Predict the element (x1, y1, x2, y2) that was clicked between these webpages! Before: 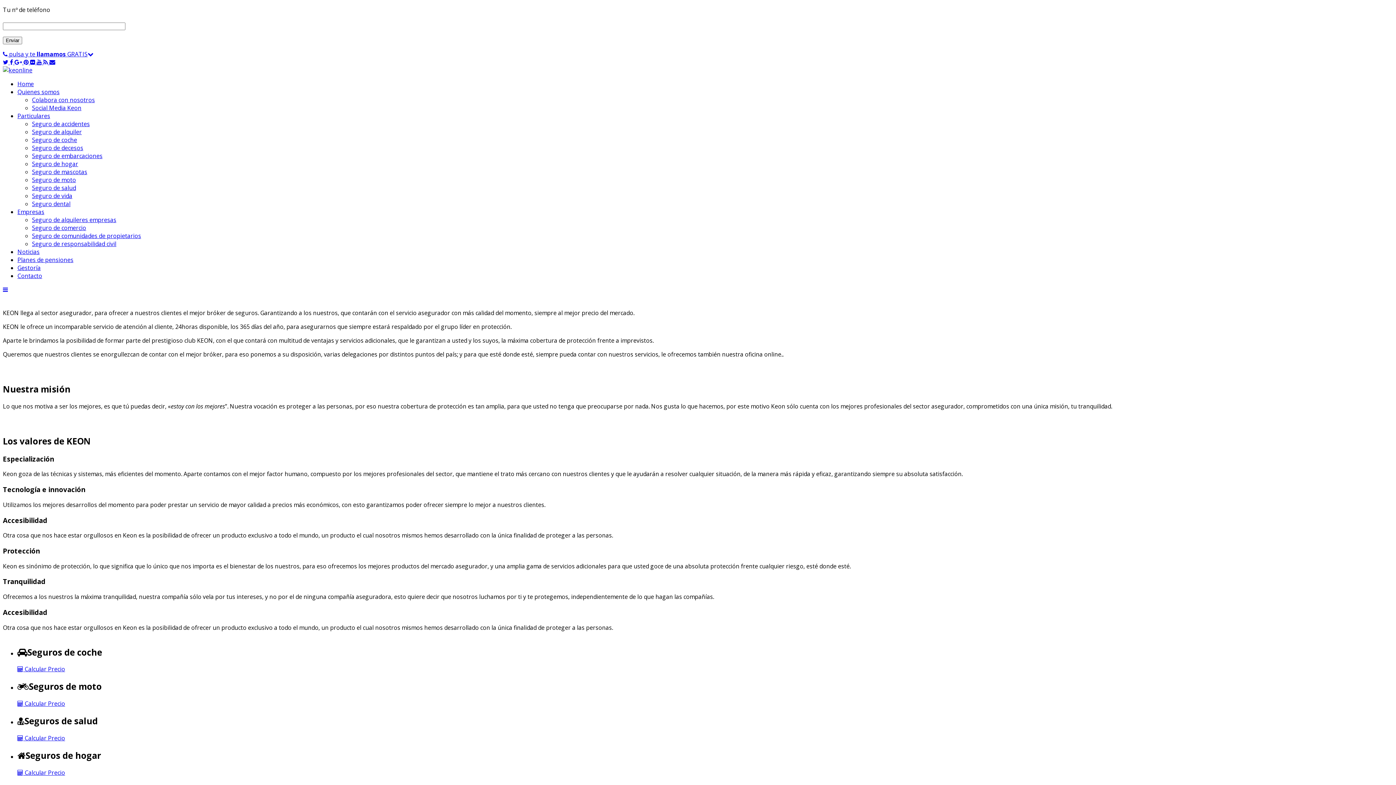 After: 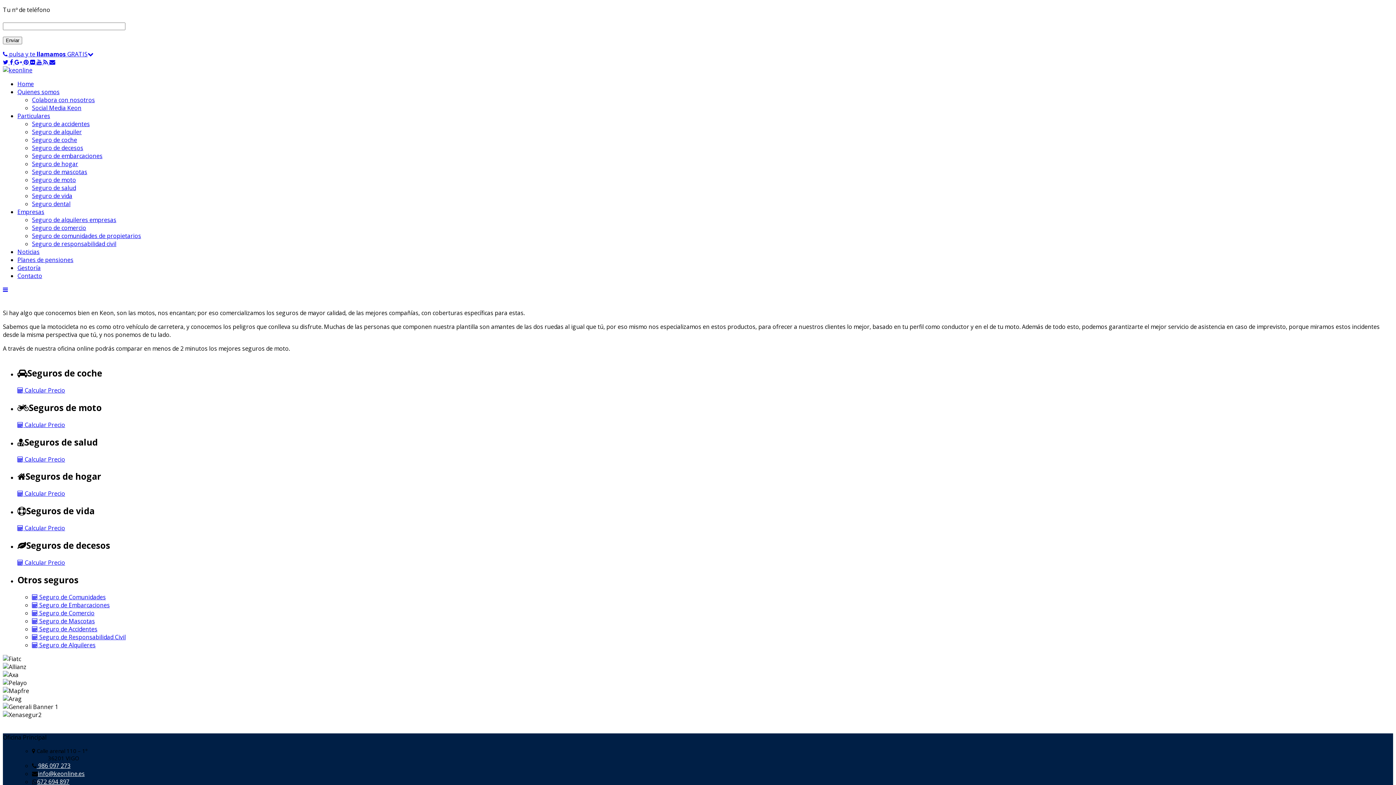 Action: bbox: (32, 176, 76, 184) label: Seguro de moto